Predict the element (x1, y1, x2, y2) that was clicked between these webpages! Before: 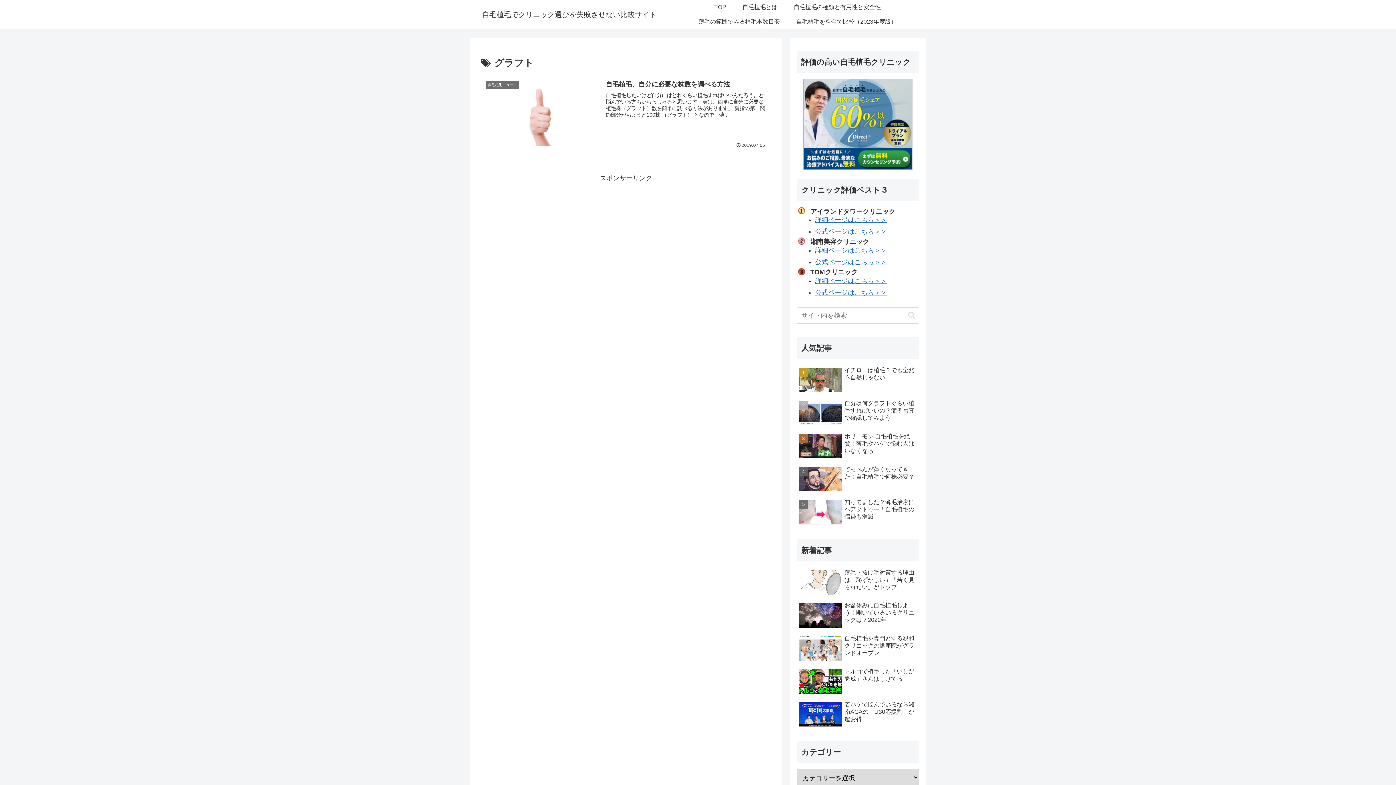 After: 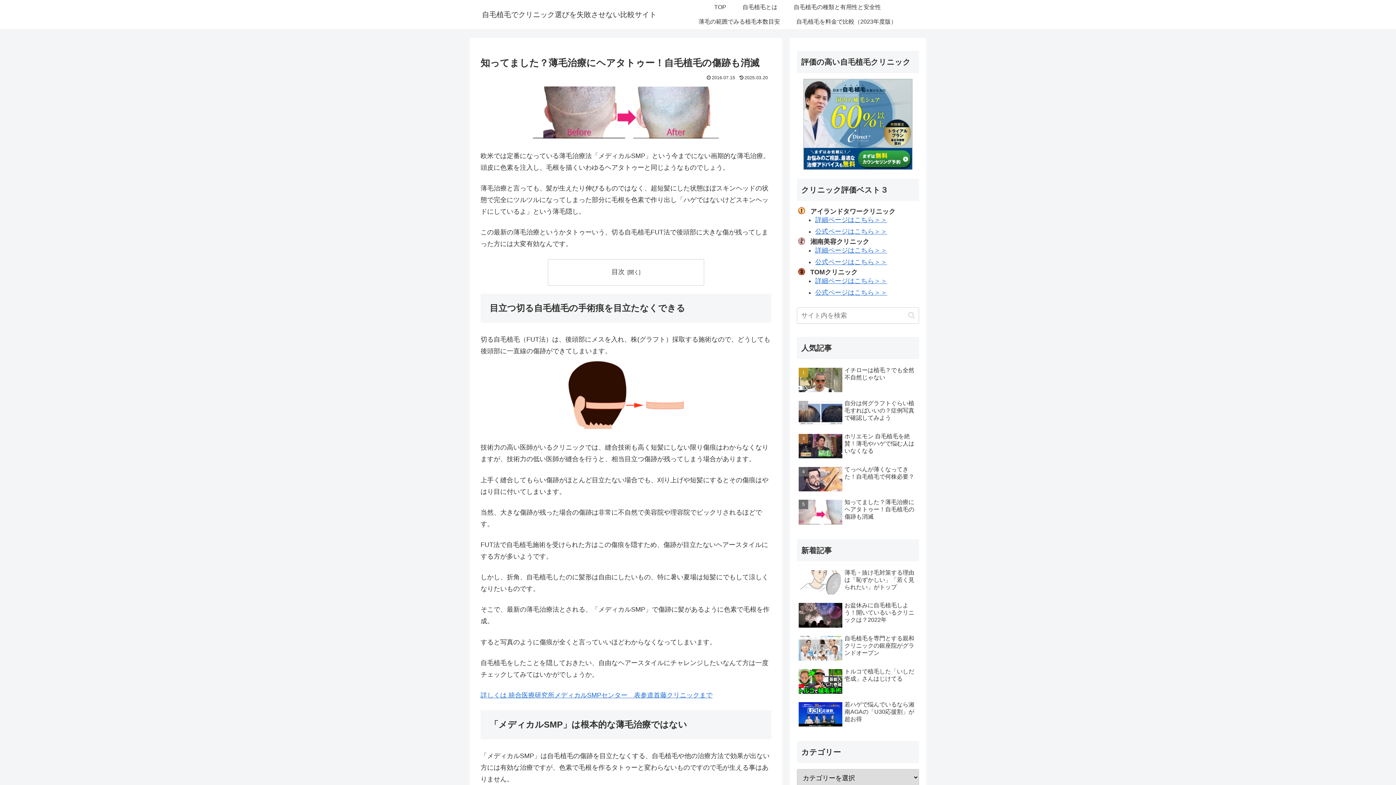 Action: label: 知ってました？薄毛治療にヘアタトゥー！自毛植毛の傷跡も消滅 bbox: (797, 497, 919, 528)